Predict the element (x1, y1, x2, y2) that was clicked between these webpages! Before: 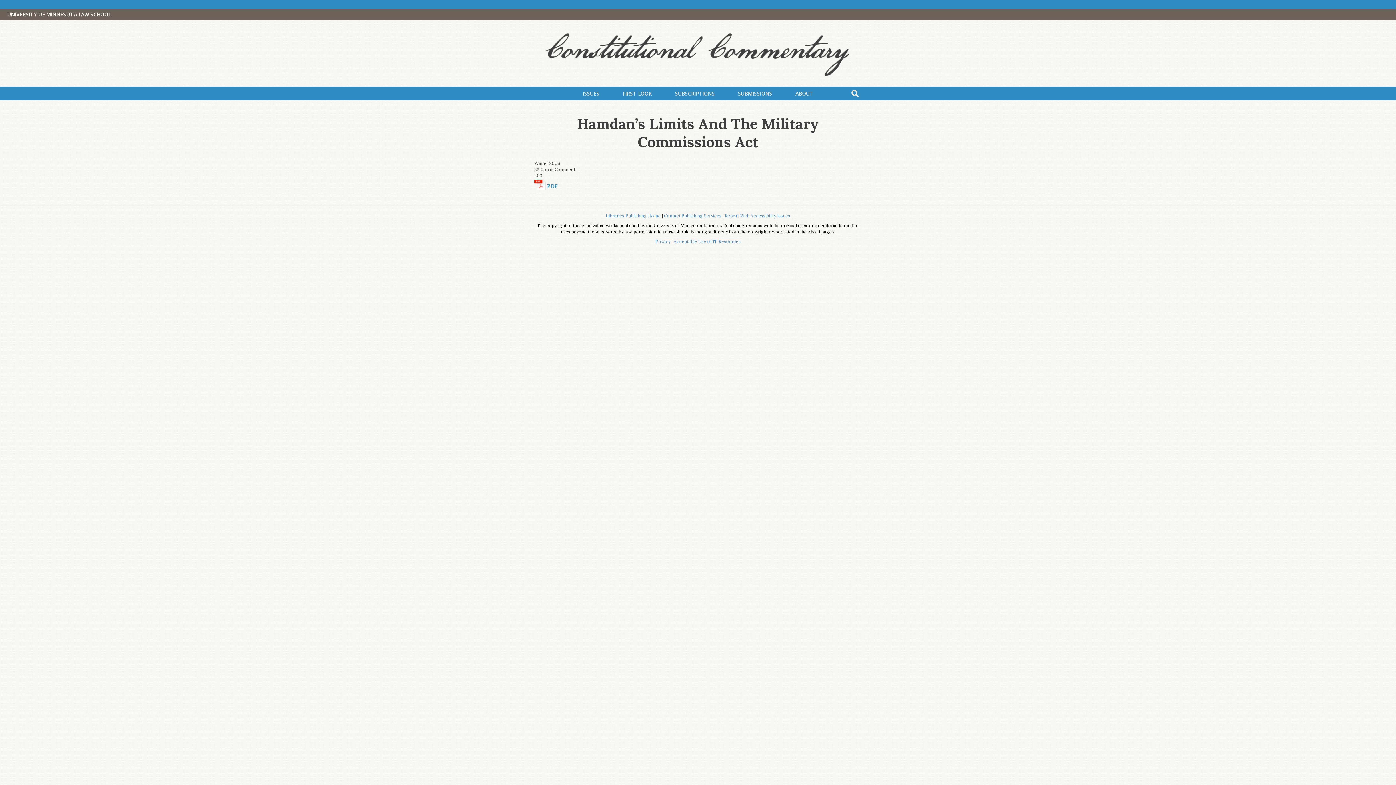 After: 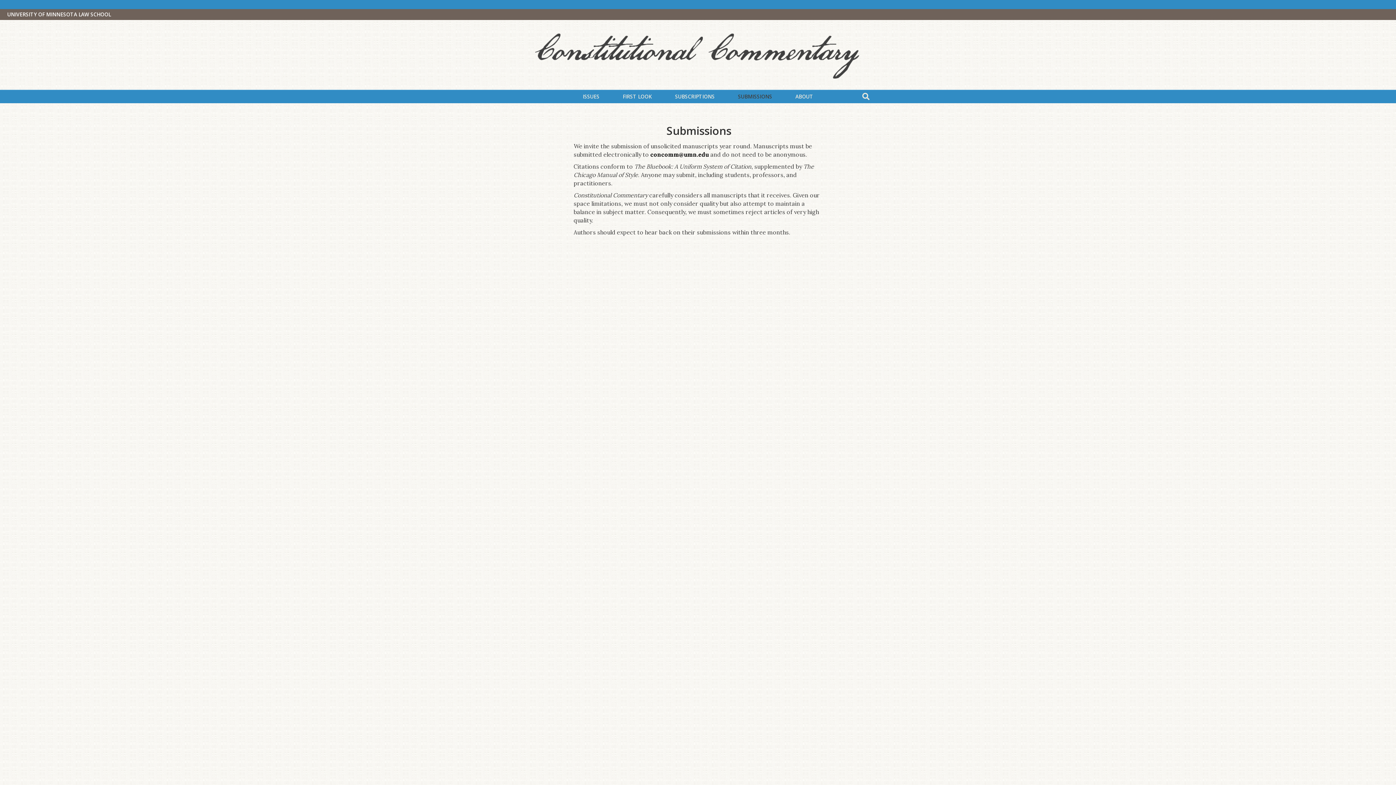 Action: bbox: (727, 87, 783, 99) label: SUBMISSIONS